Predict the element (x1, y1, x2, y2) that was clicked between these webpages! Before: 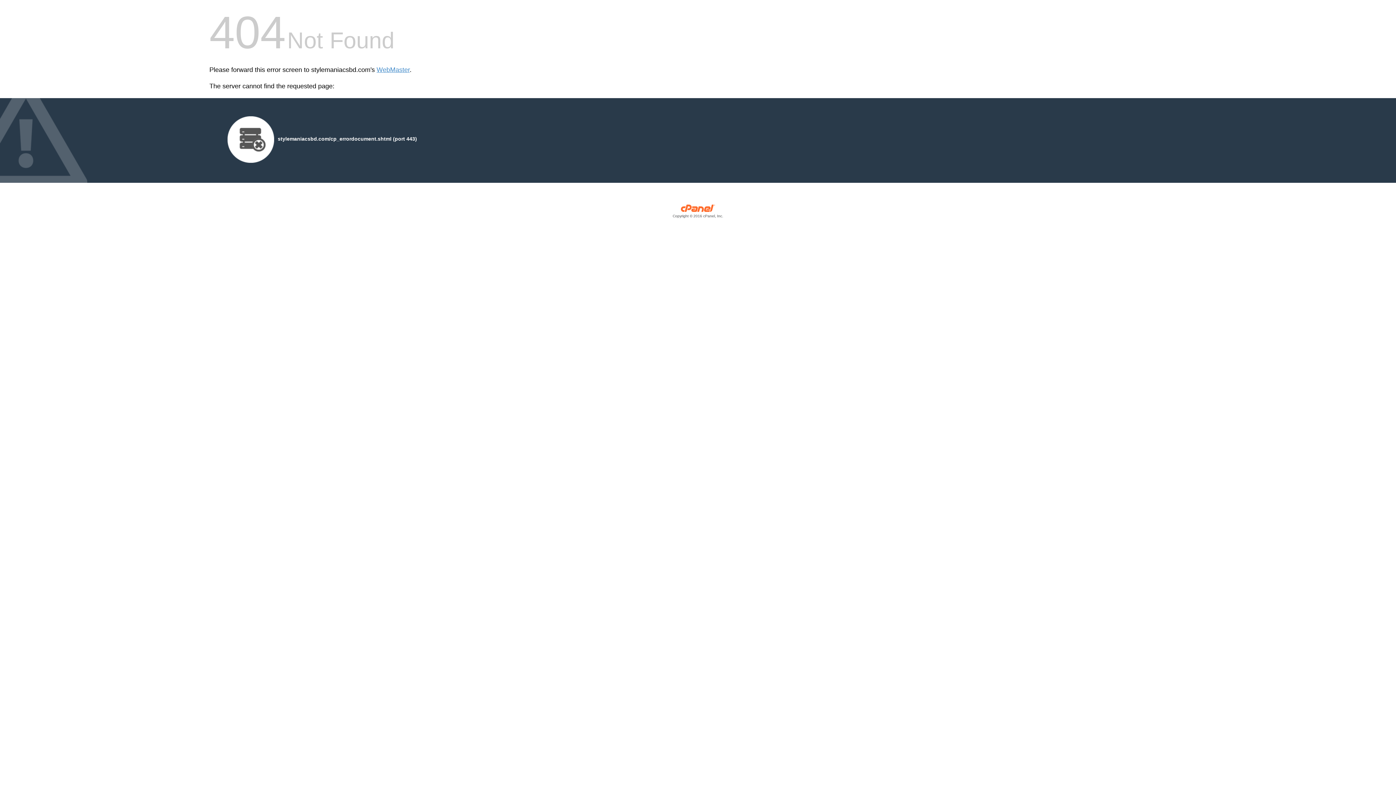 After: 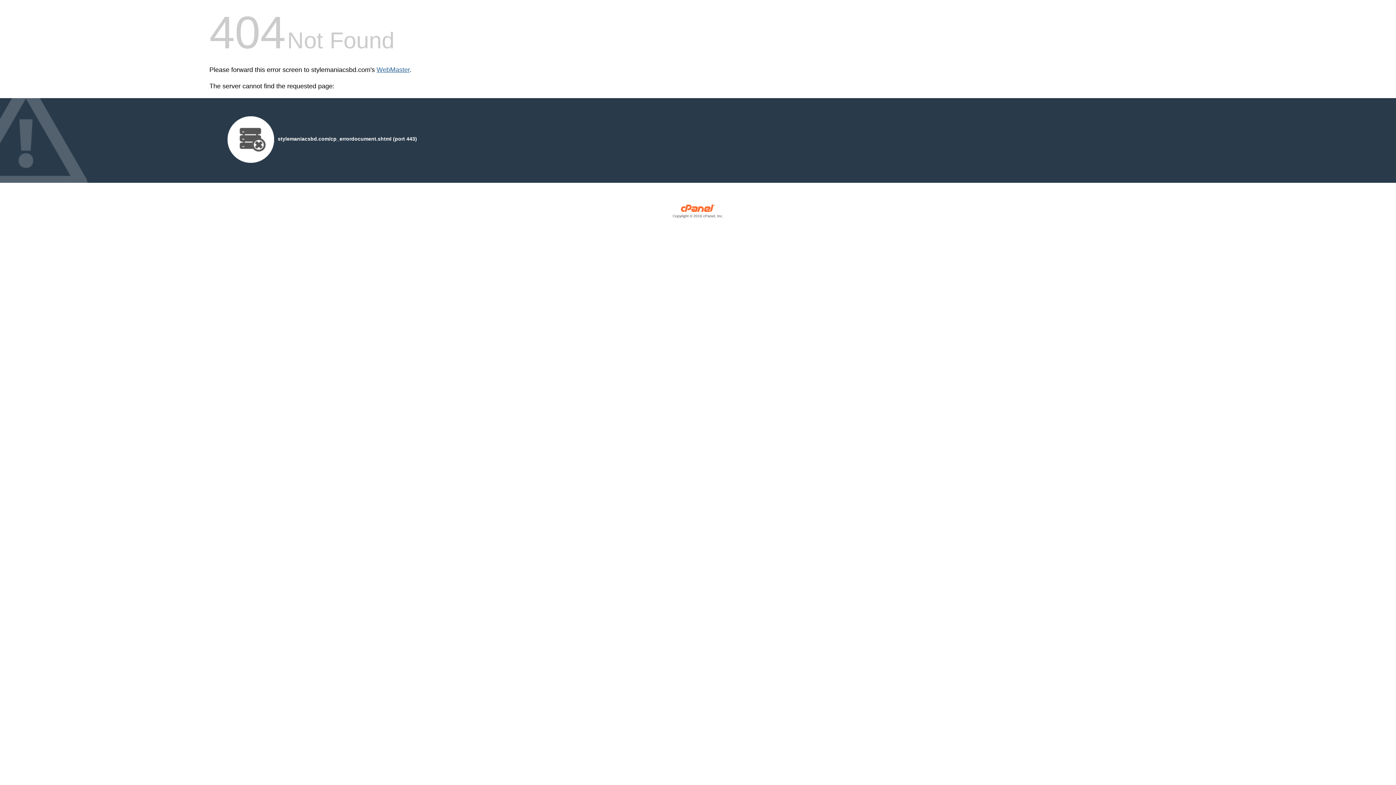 Action: bbox: (376, 66, 409, 73) label: WebMaster